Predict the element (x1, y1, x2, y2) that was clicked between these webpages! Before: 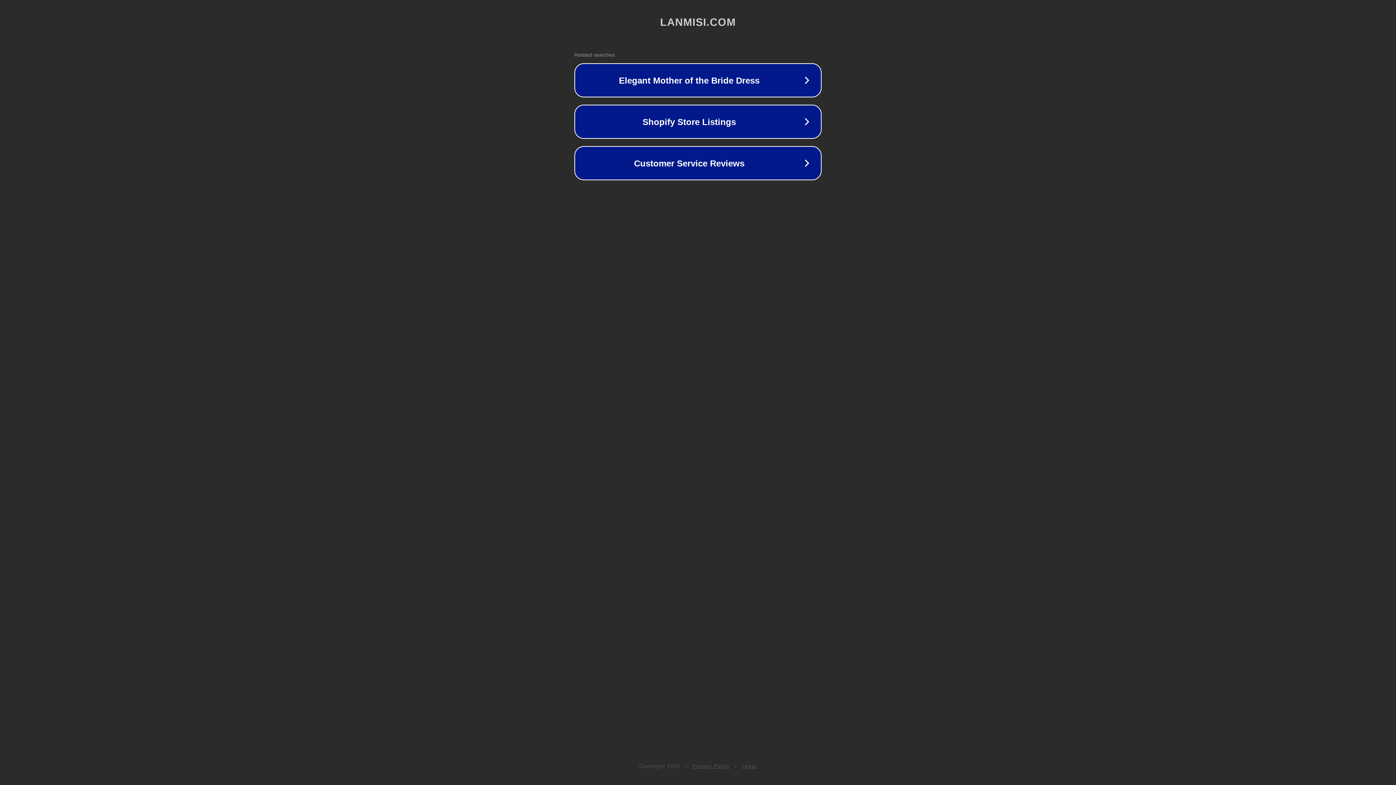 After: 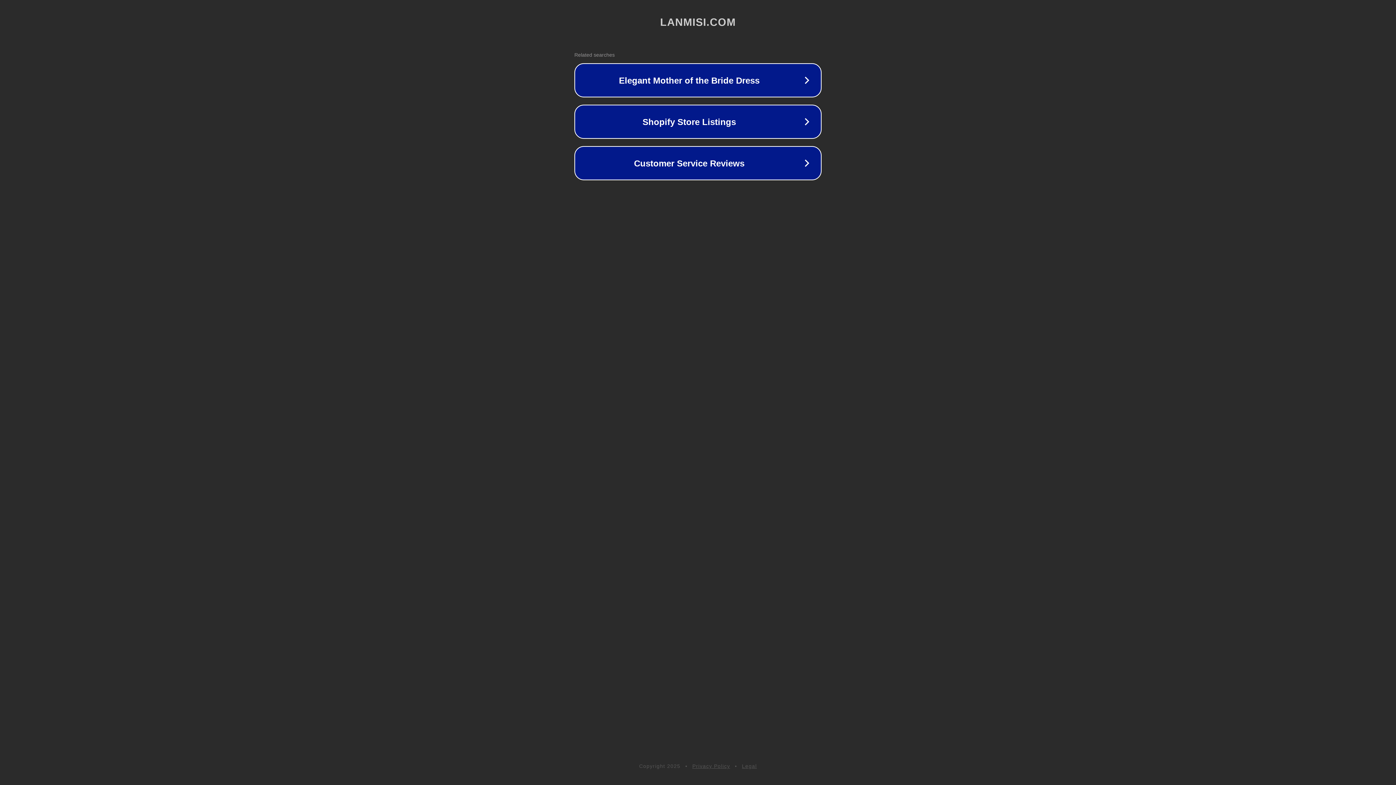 Action: bbox: (692, 763, 730, 769) label: Privacy Policy